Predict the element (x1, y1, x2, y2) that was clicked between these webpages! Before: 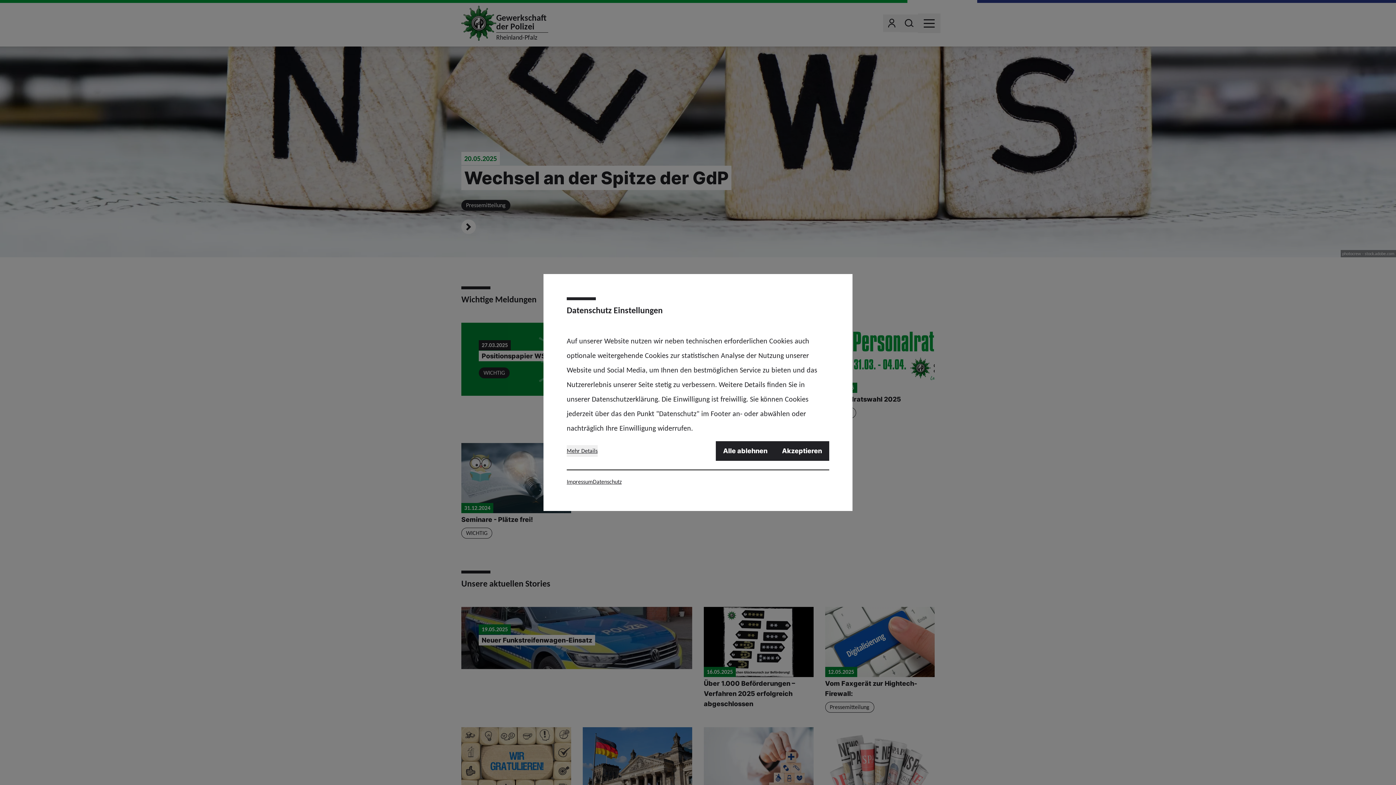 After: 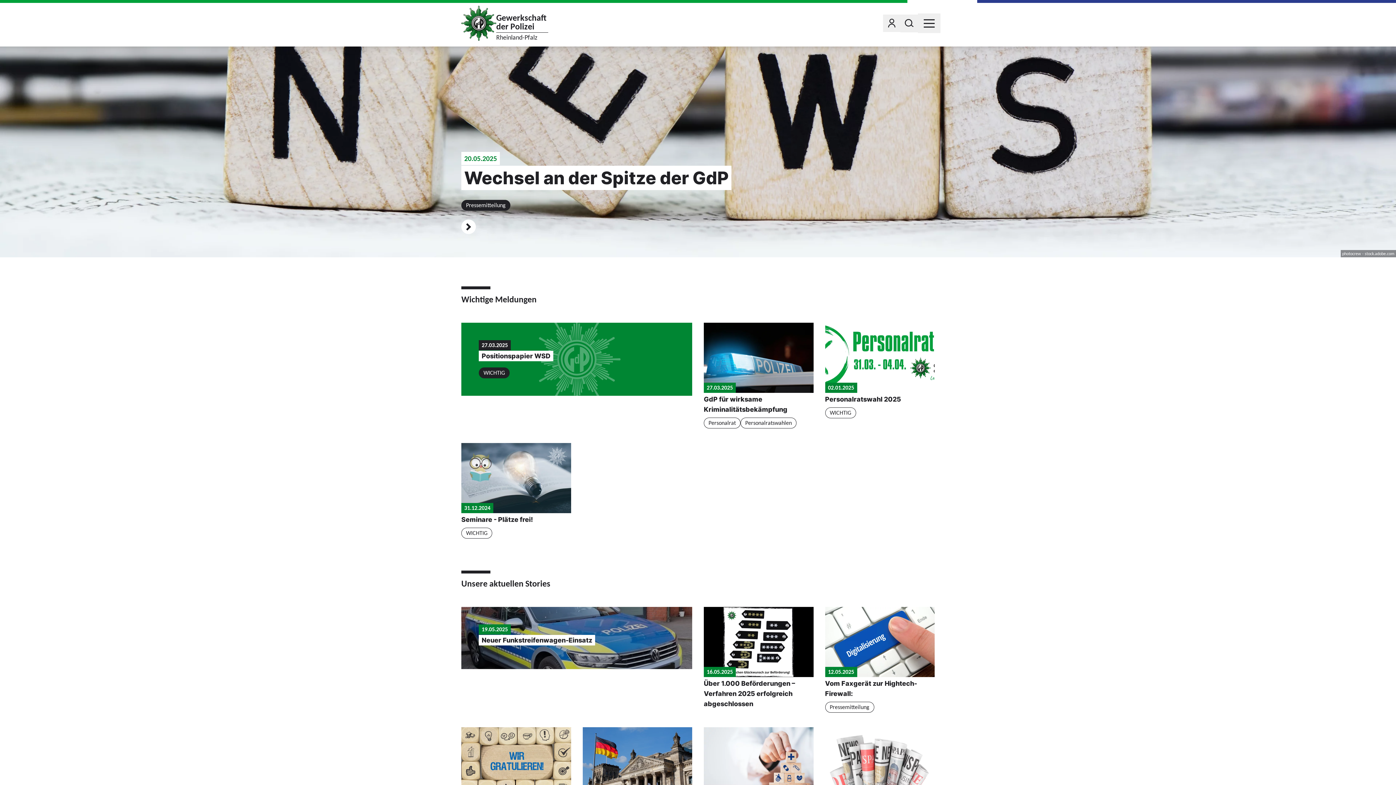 Action: label: Alle ablehnen bbox: (716, 441, 774, 461)